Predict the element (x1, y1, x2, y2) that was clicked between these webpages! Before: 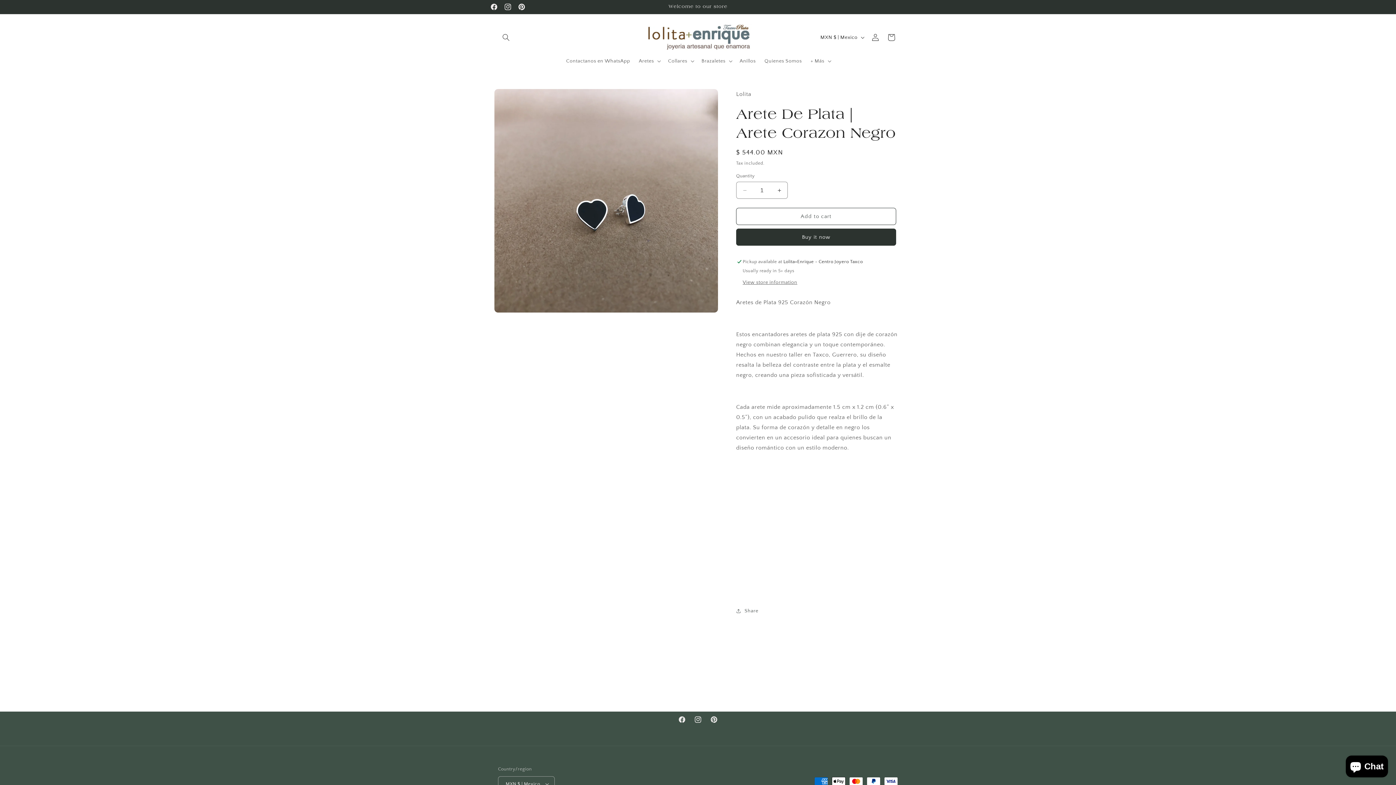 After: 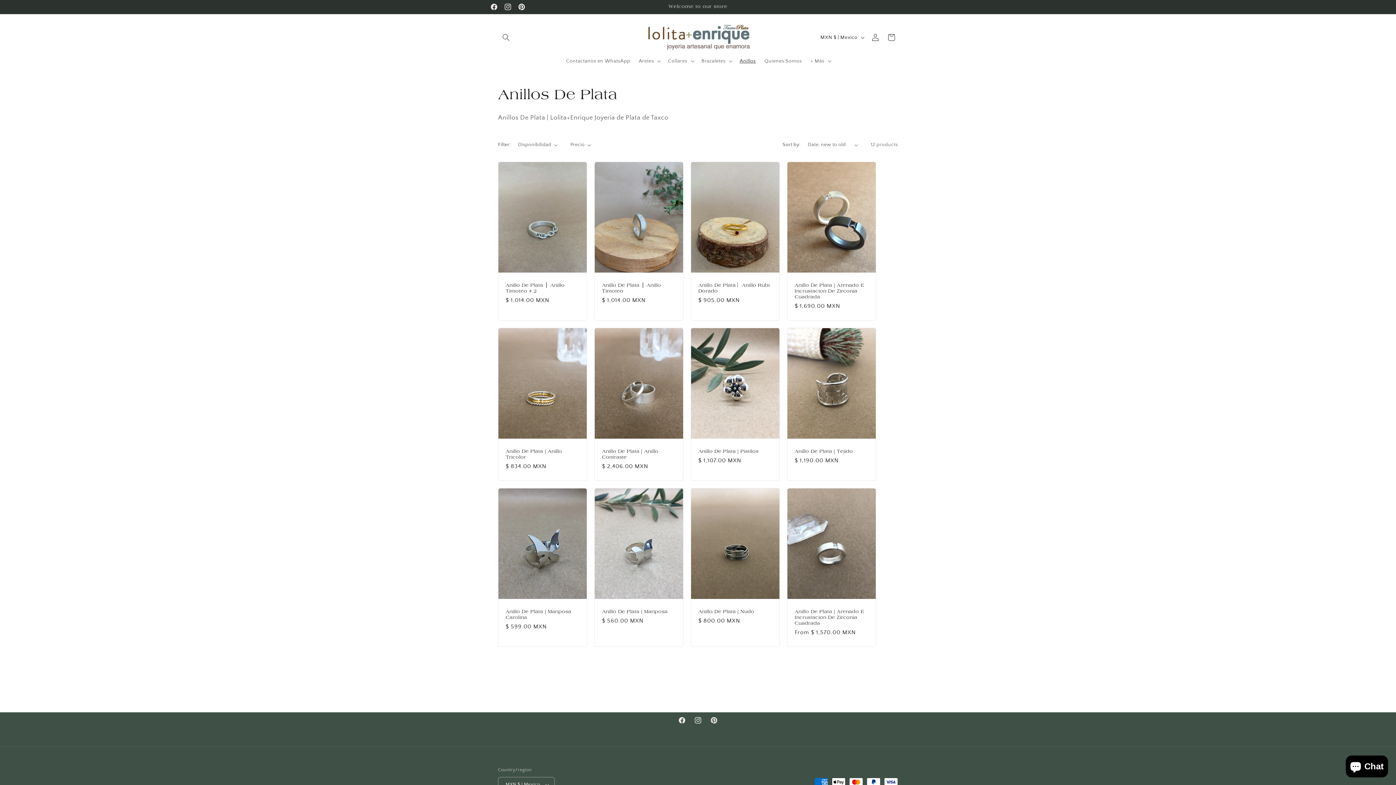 Action: label: Anillos bbox: (735, 53, 760, 68)